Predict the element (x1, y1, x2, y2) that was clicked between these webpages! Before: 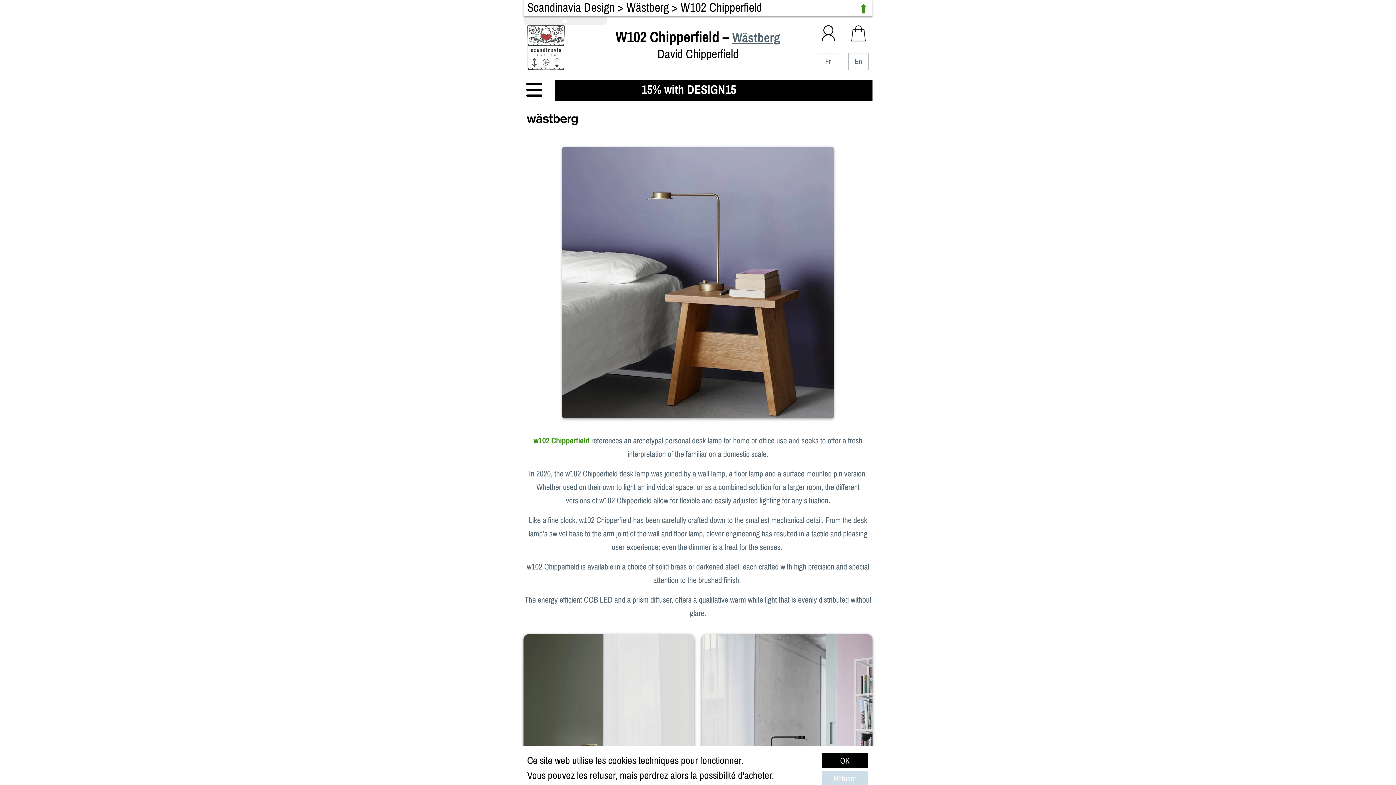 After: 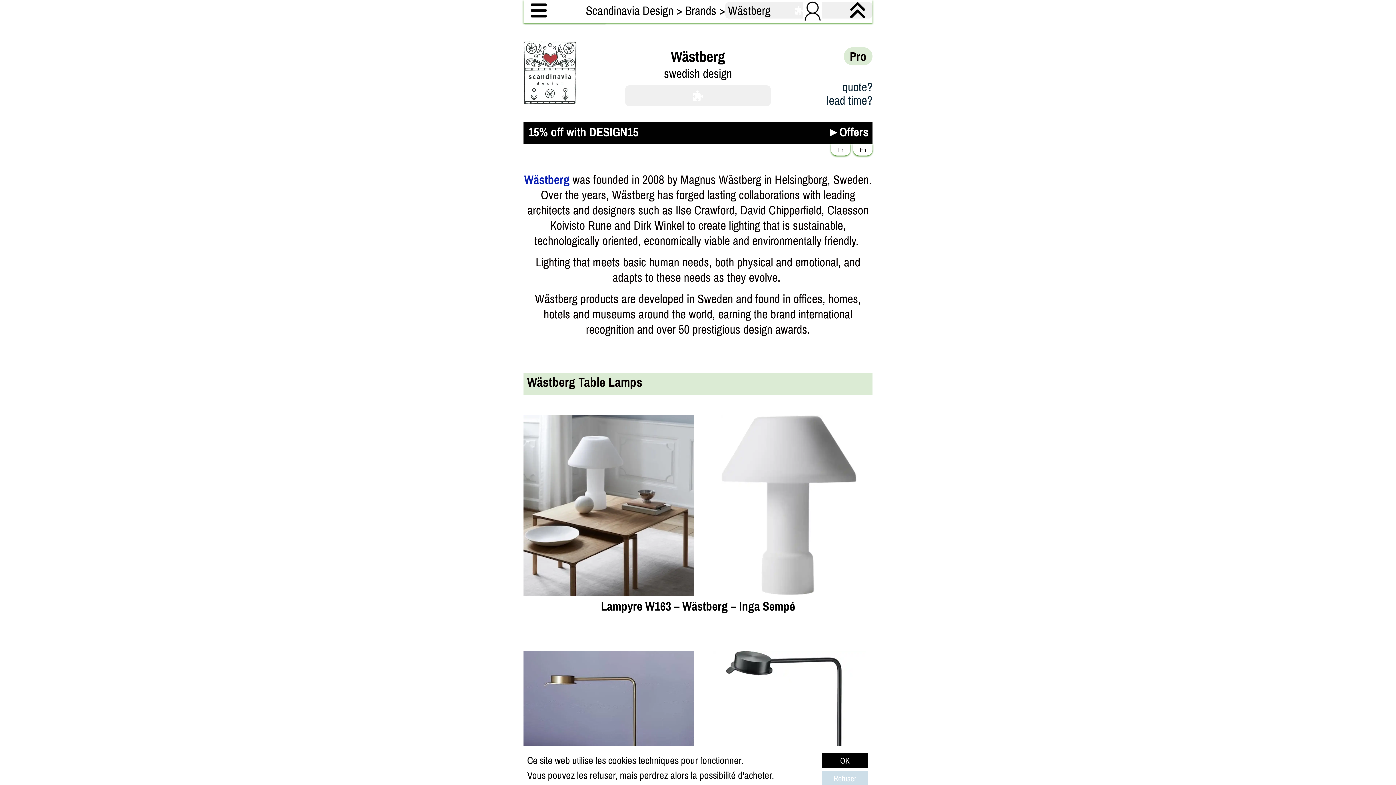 Action: label: En bbox: (848, 53, 868, 69)